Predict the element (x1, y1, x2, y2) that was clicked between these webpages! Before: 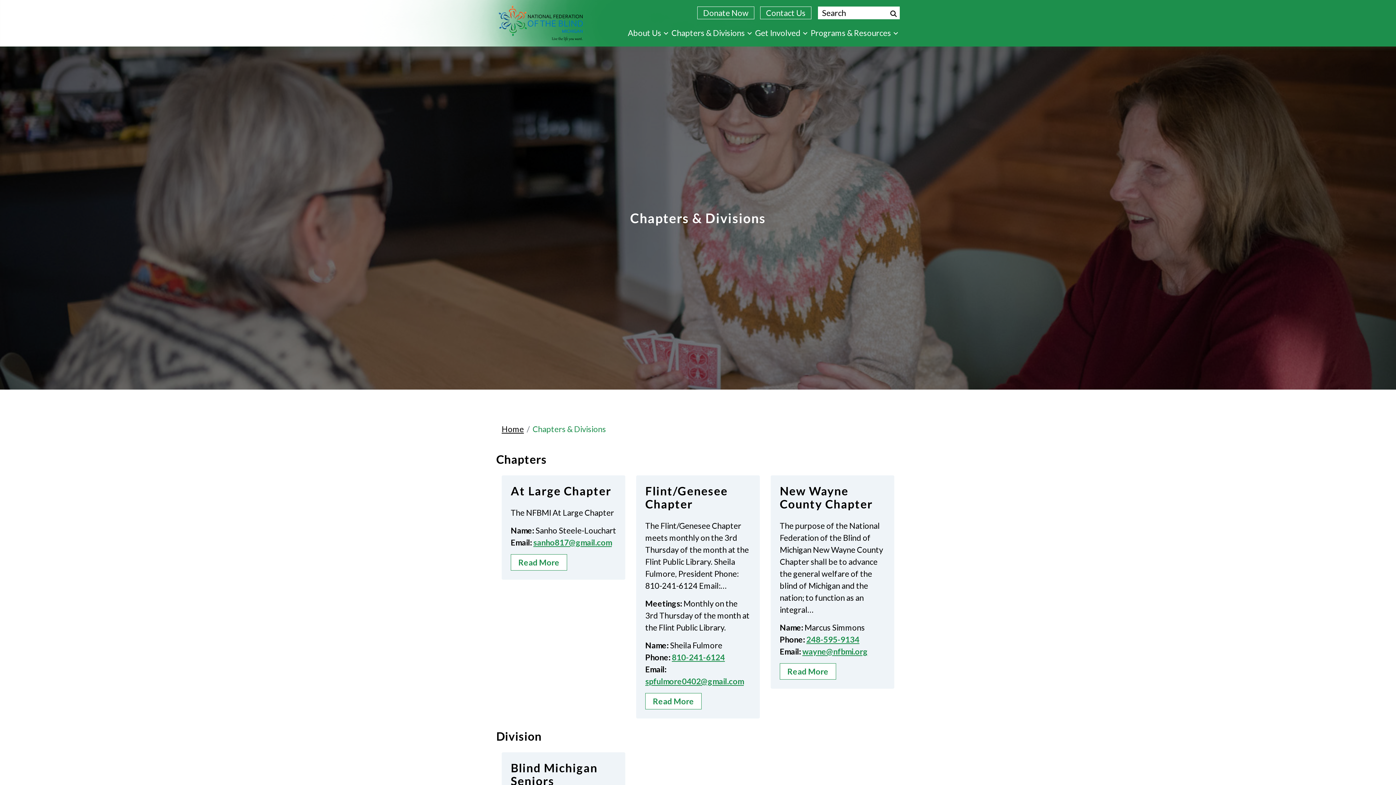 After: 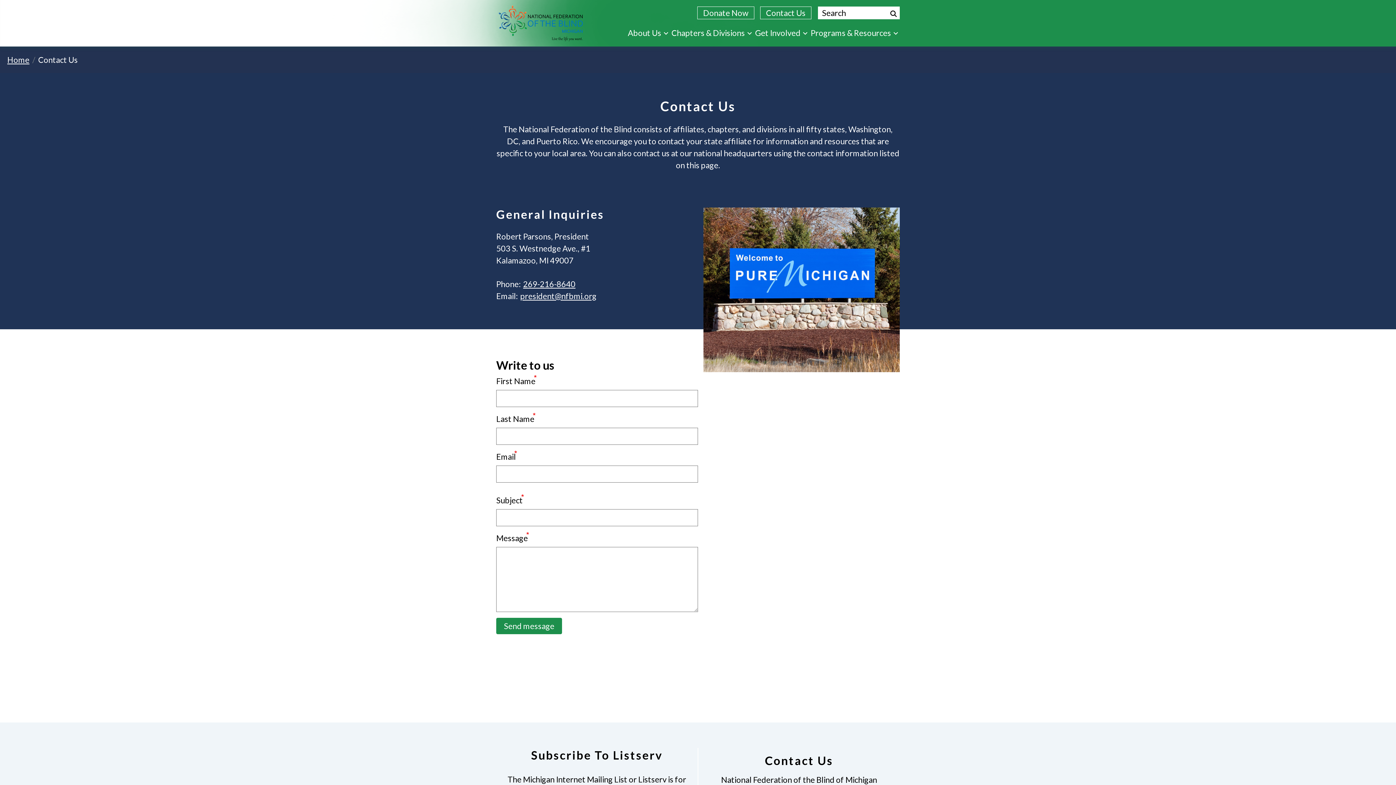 Action: bbox: (760, 6, 811, 19) label: Contact Us